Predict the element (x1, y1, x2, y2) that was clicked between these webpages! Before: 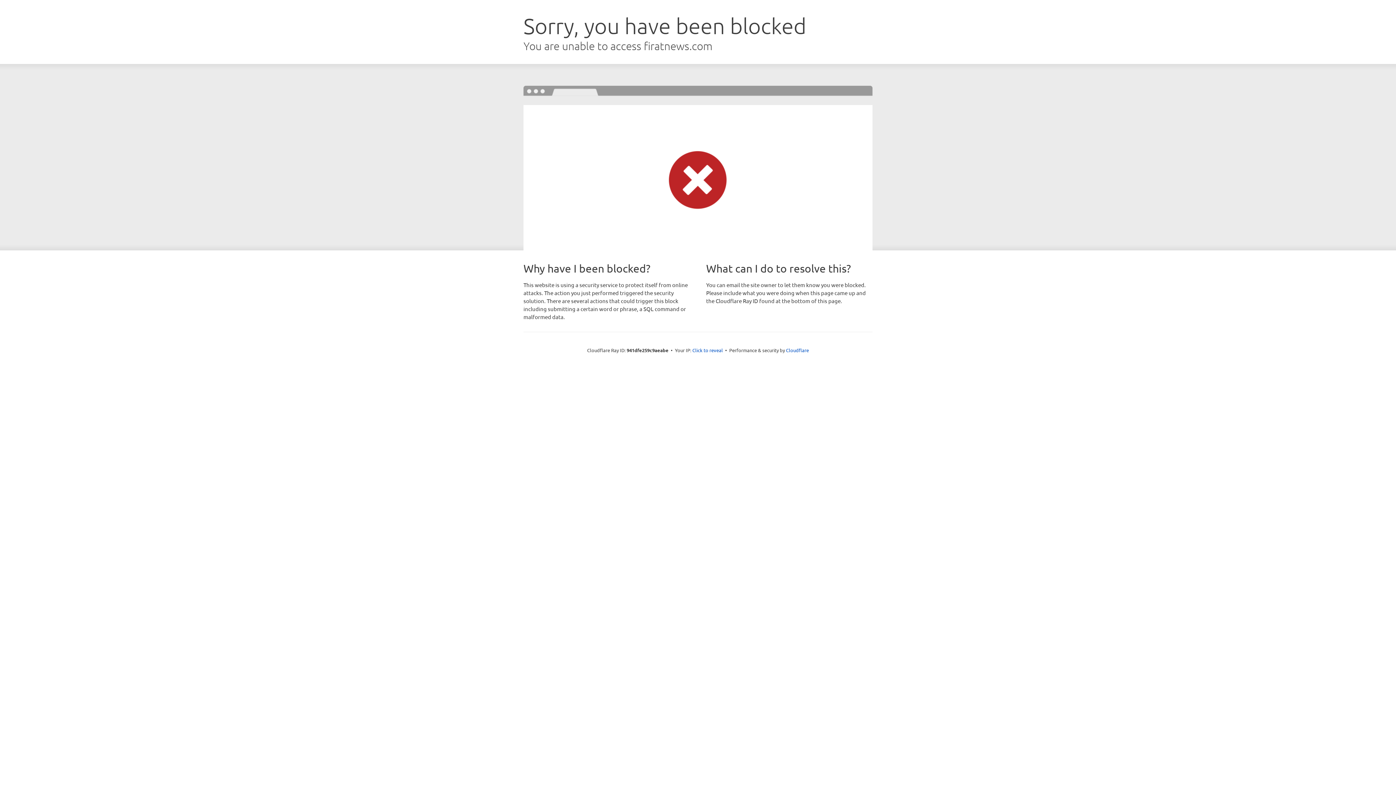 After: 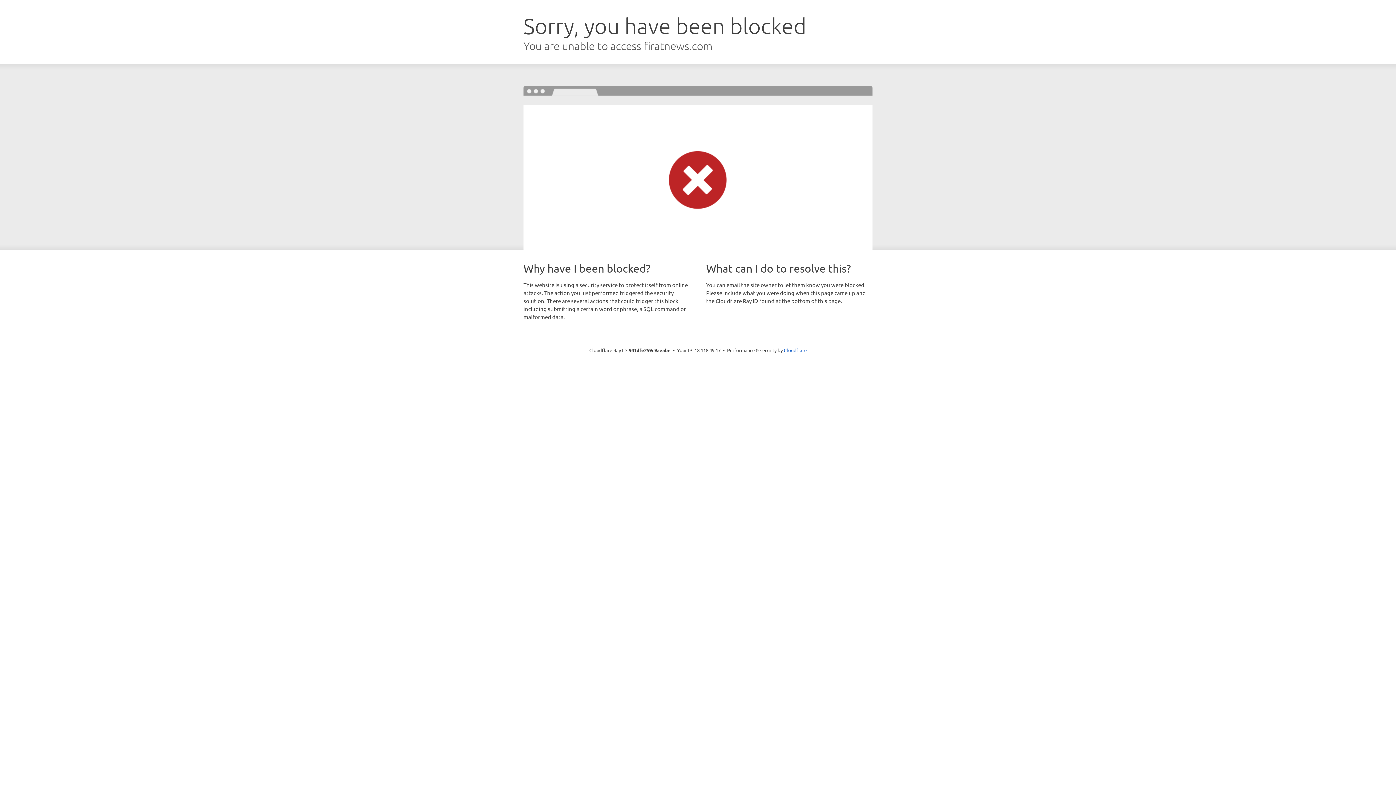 Action: bbox: (692, 346, 723, 353) label: Click to reveal